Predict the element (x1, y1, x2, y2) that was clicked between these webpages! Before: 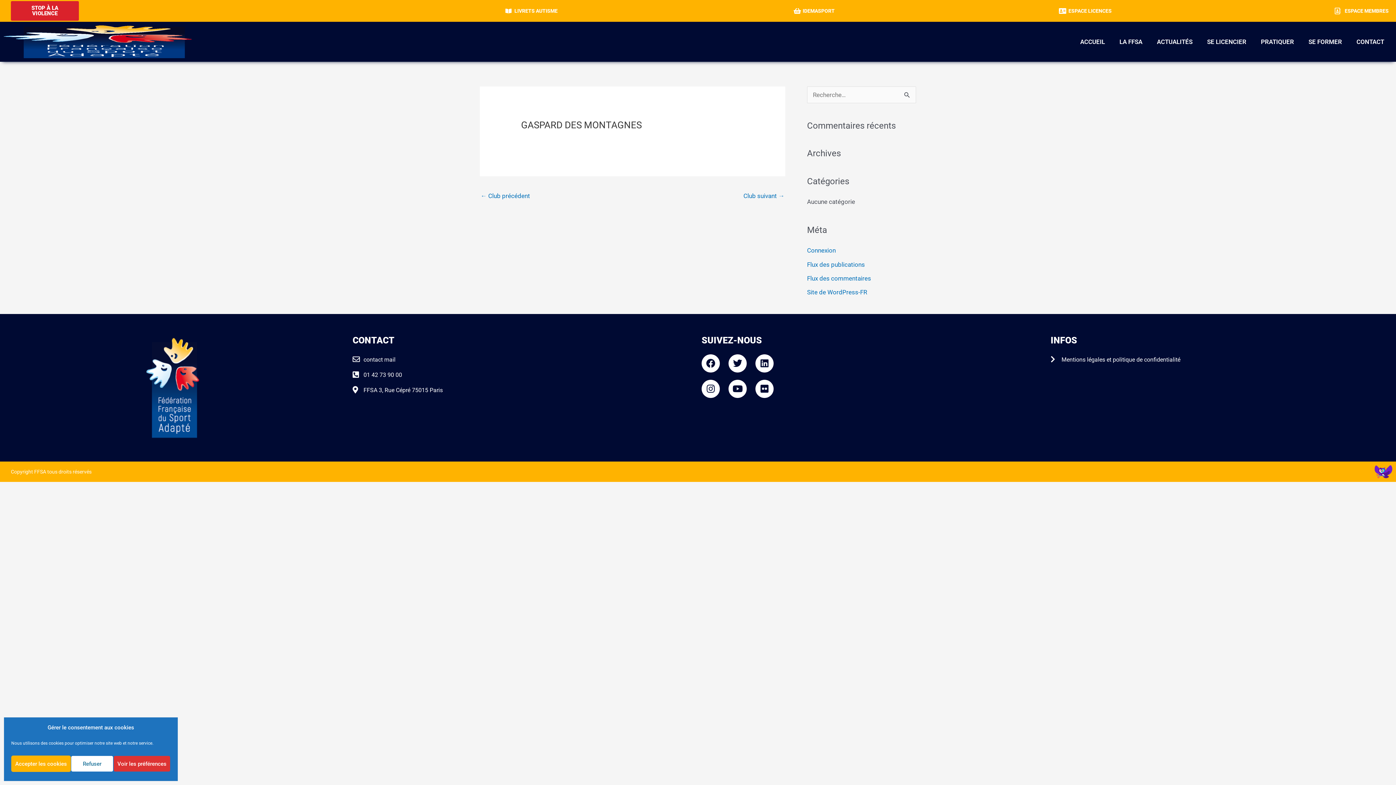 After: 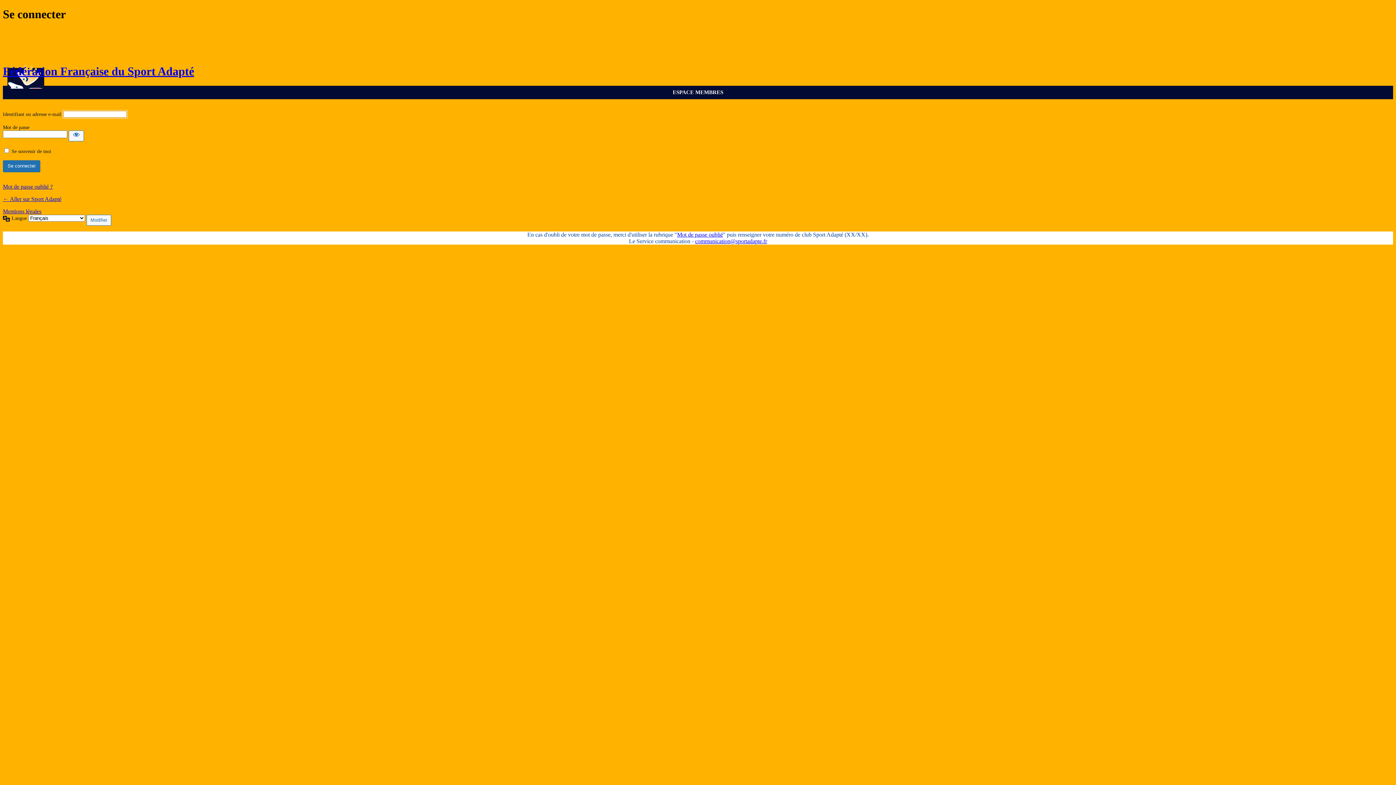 Action: bbox: (807, 247, 836, 254) label: Connexion